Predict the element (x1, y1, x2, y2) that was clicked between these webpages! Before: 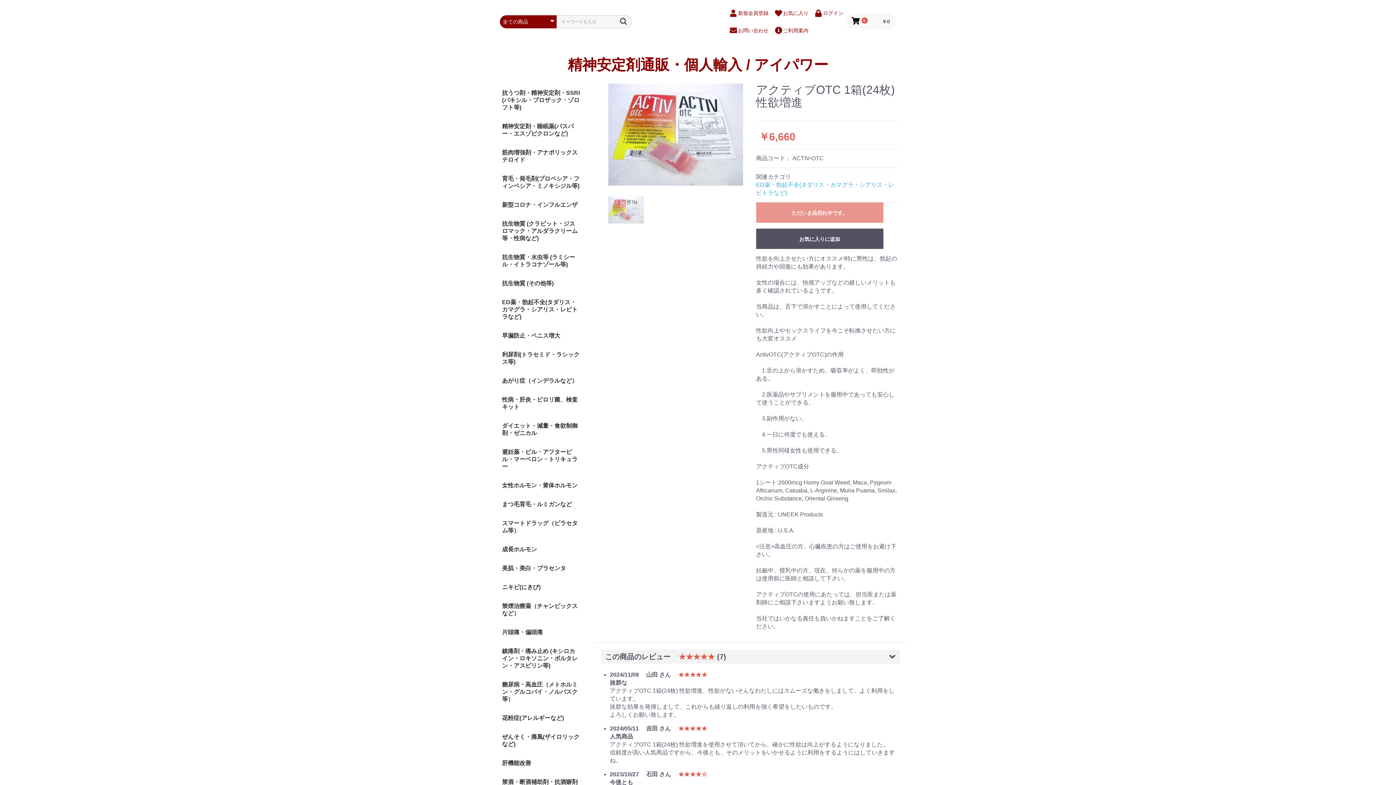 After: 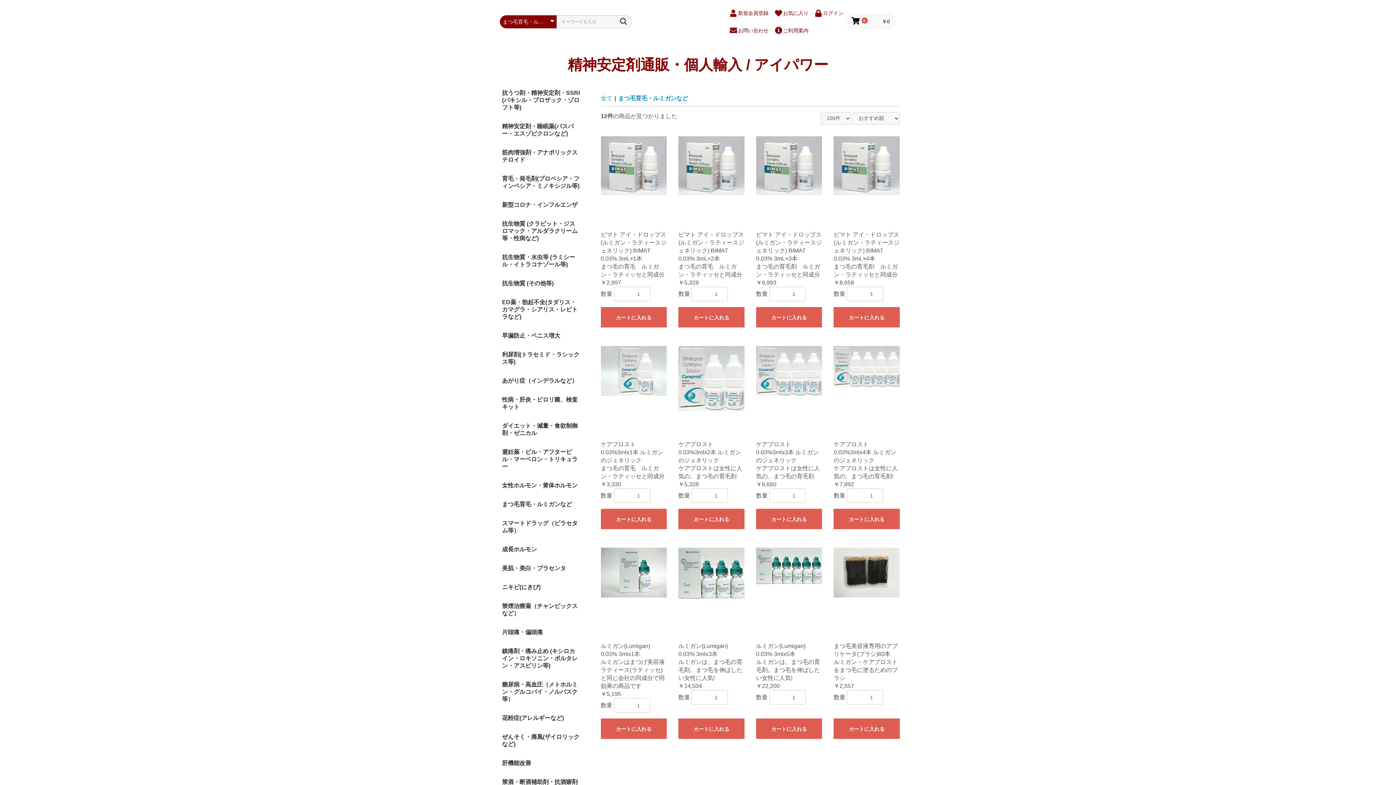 Action: label: まつ毛育毛・ルミガンなど bbox: (496, 495, 577, 514)